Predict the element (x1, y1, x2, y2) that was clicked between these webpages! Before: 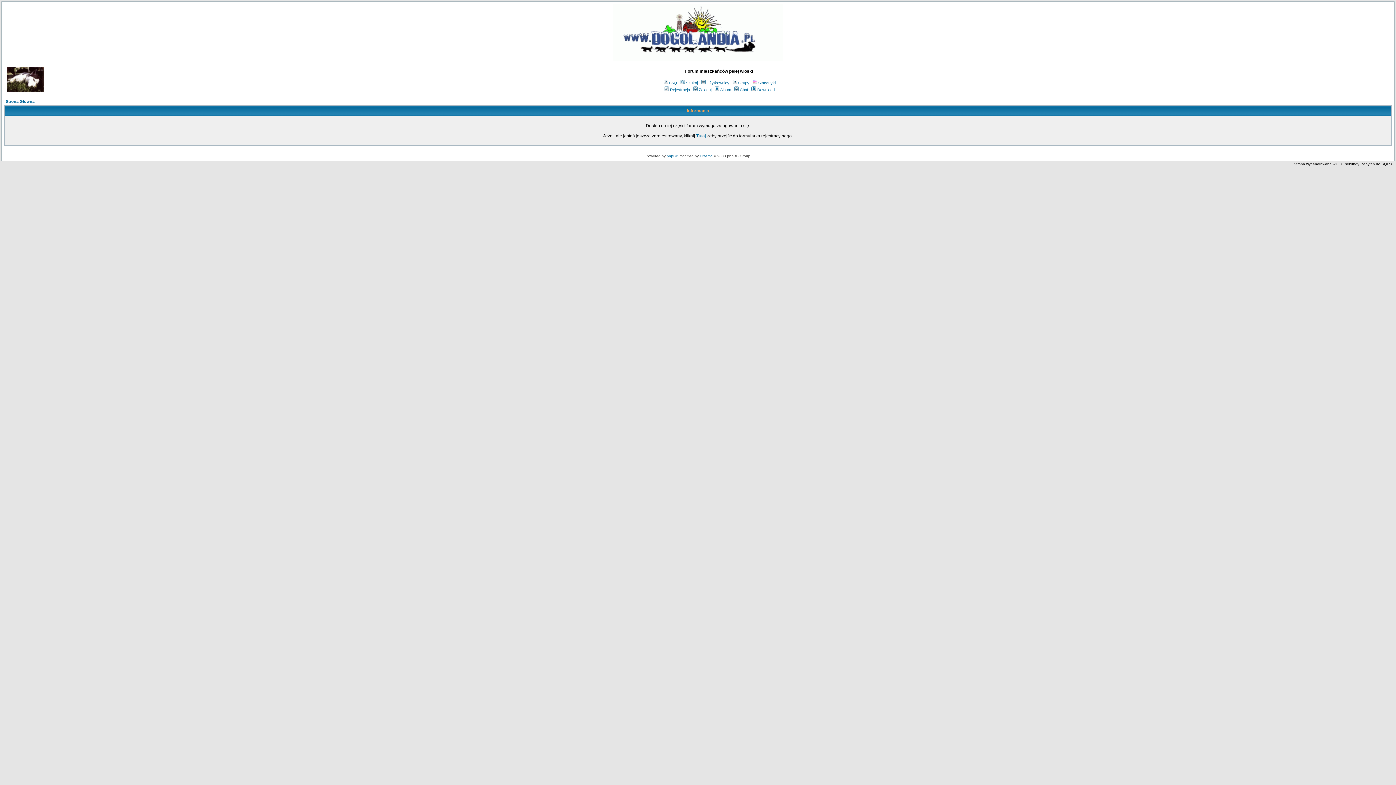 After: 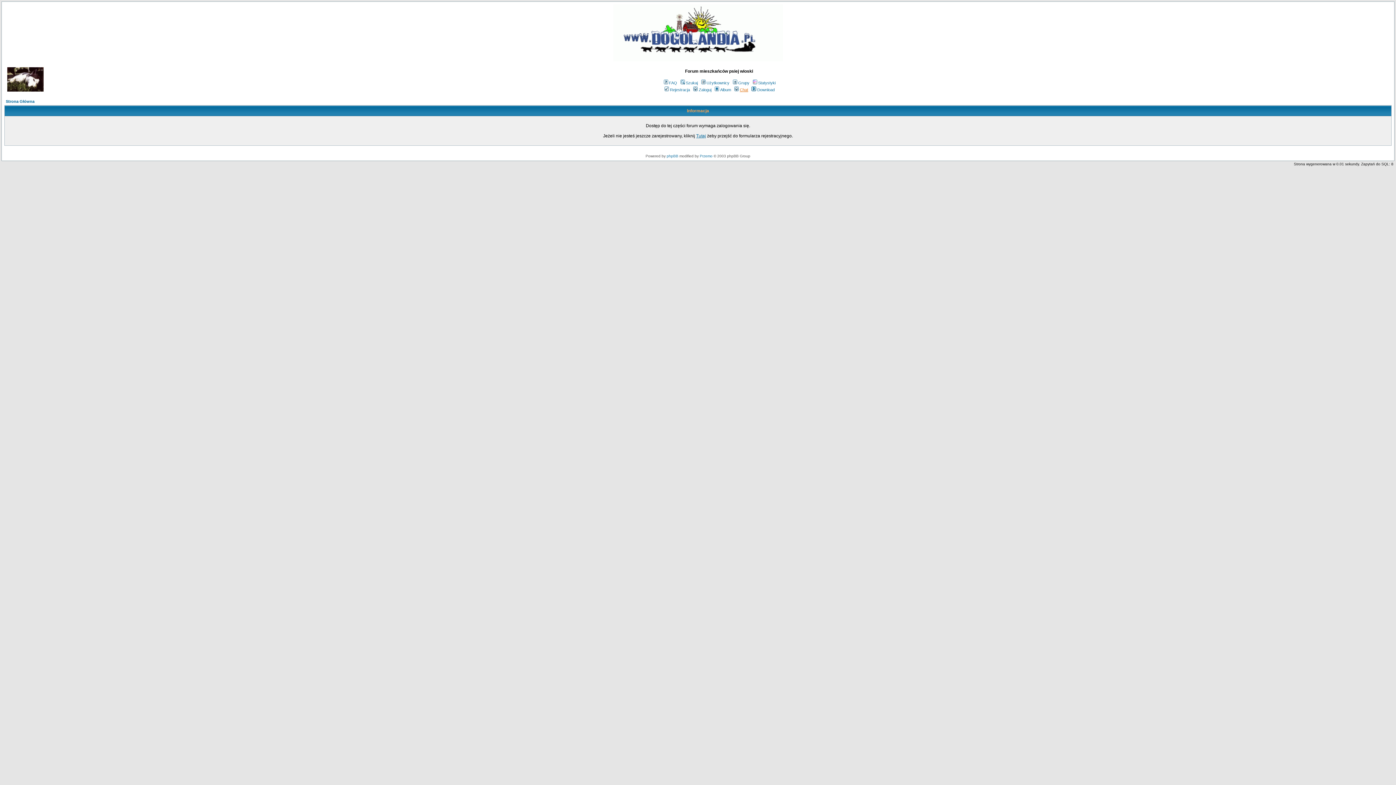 Action: label: Chat bbox: (733, 87, 748, 92)